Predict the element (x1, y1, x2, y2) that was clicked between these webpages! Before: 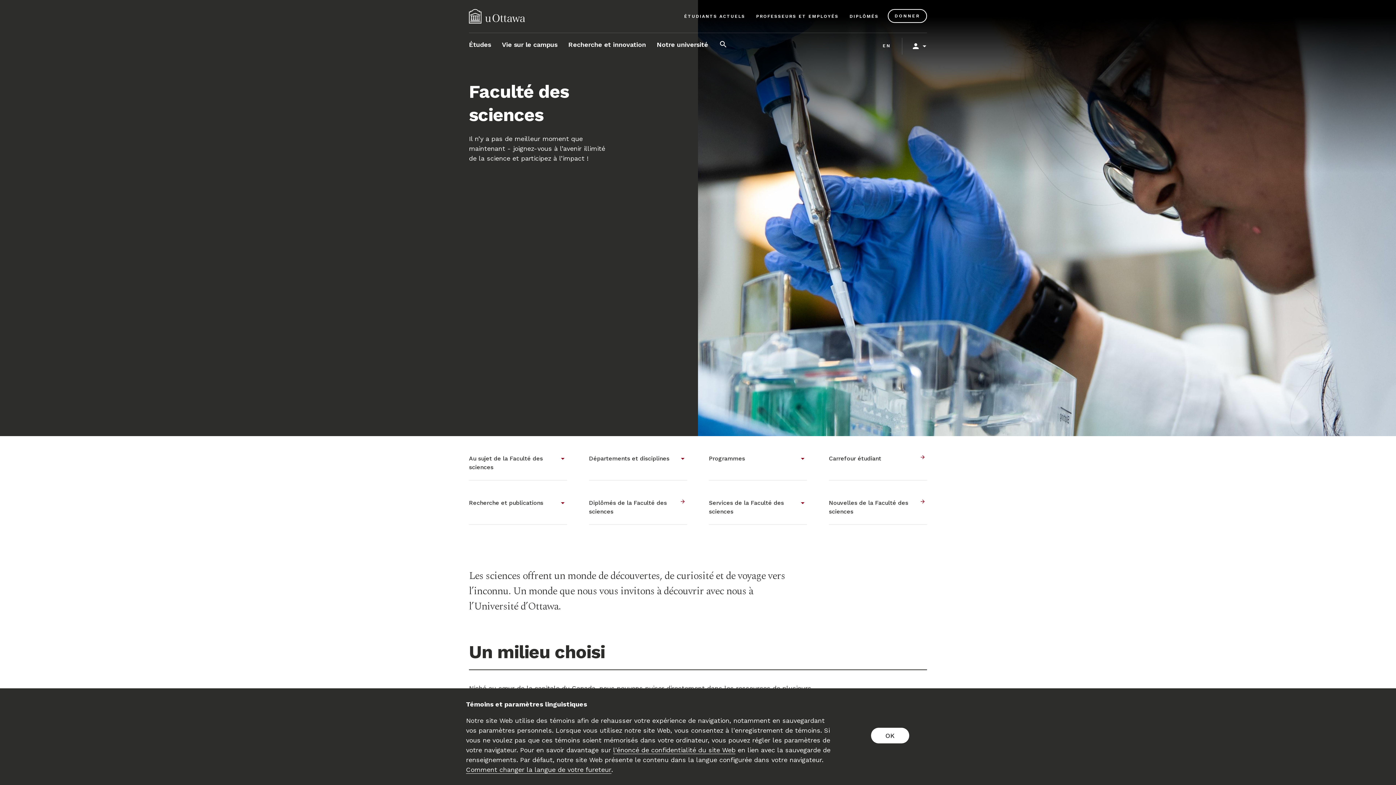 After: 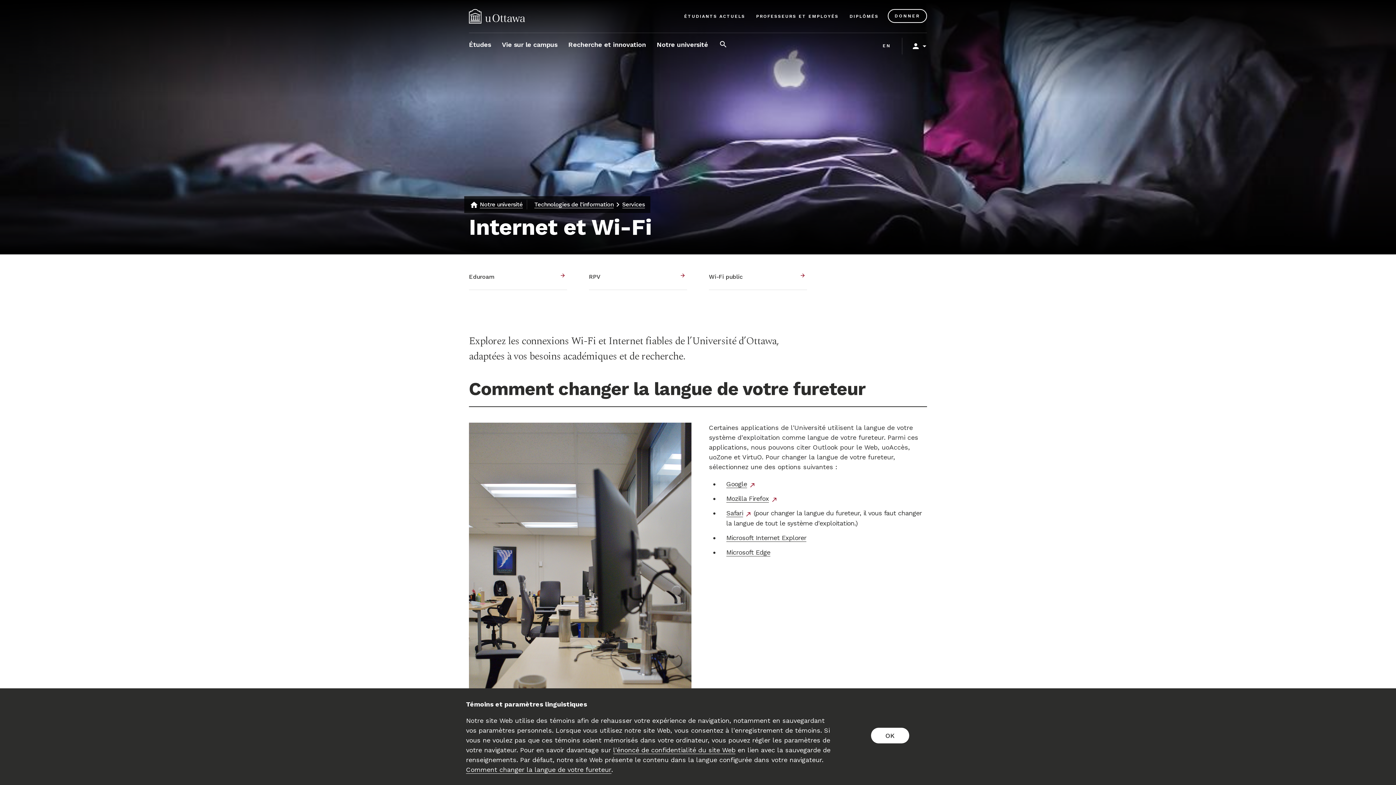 Action: label: Comment changer la langue de votre fureteur bbox: (466, 765, 611, 774)